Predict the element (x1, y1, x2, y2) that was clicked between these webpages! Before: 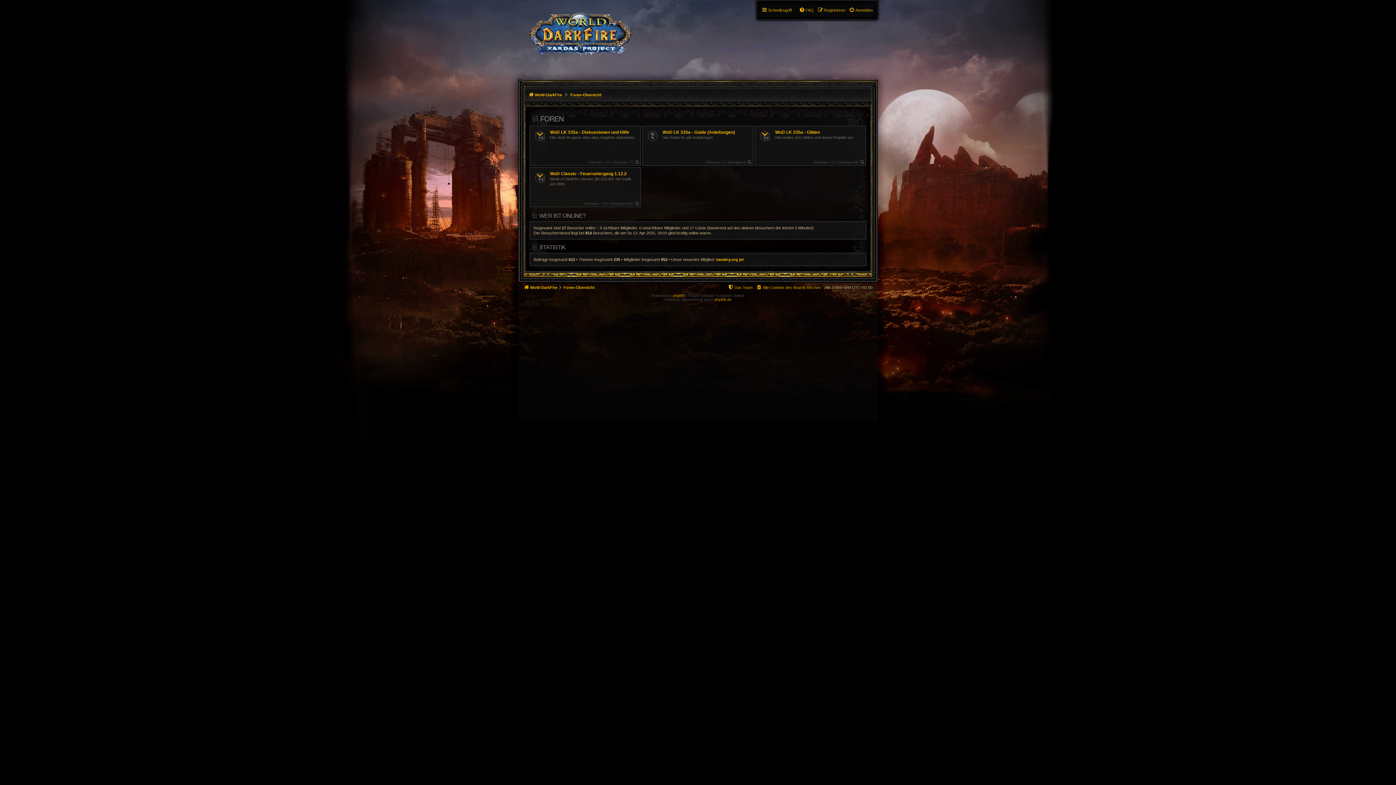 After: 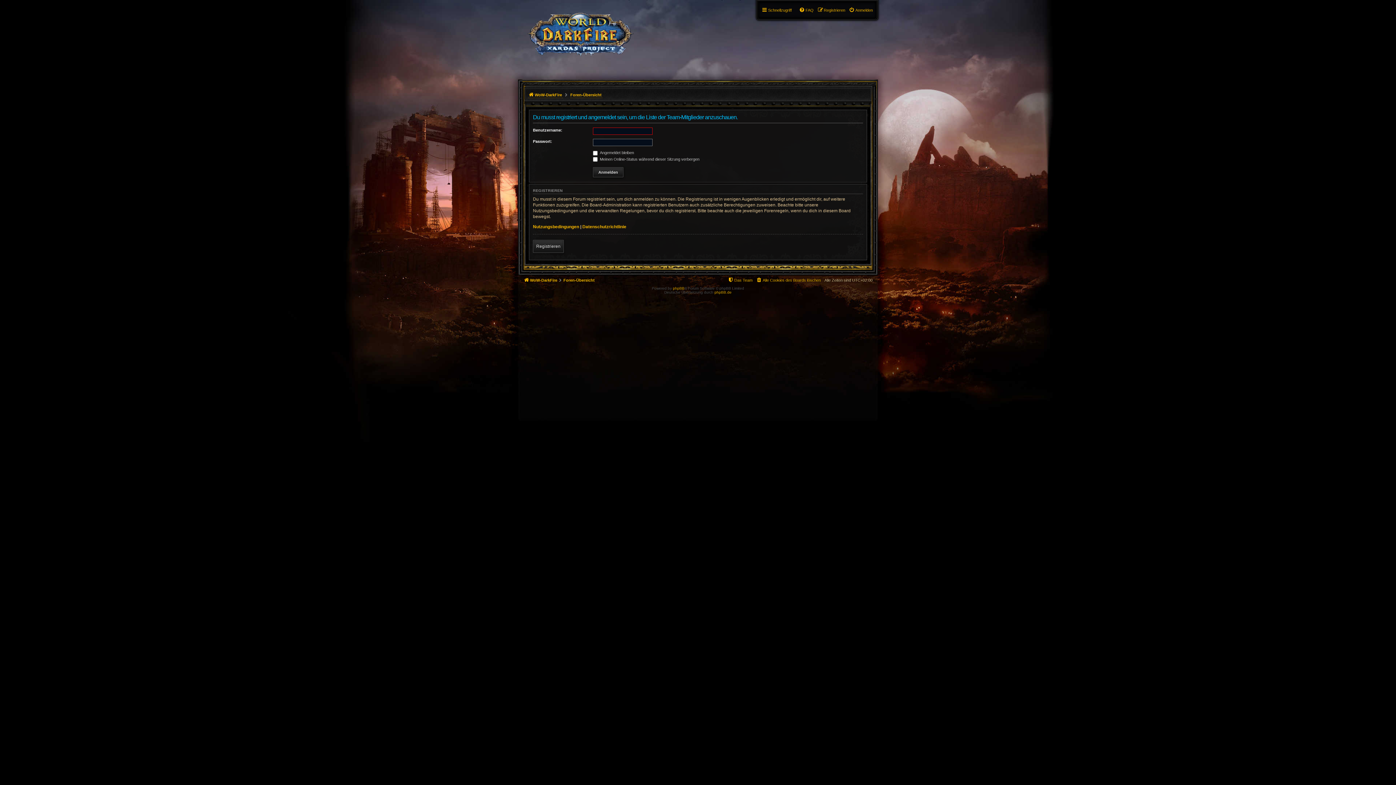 Action: bbox: (728, 283, 752, 292) label: Das Team